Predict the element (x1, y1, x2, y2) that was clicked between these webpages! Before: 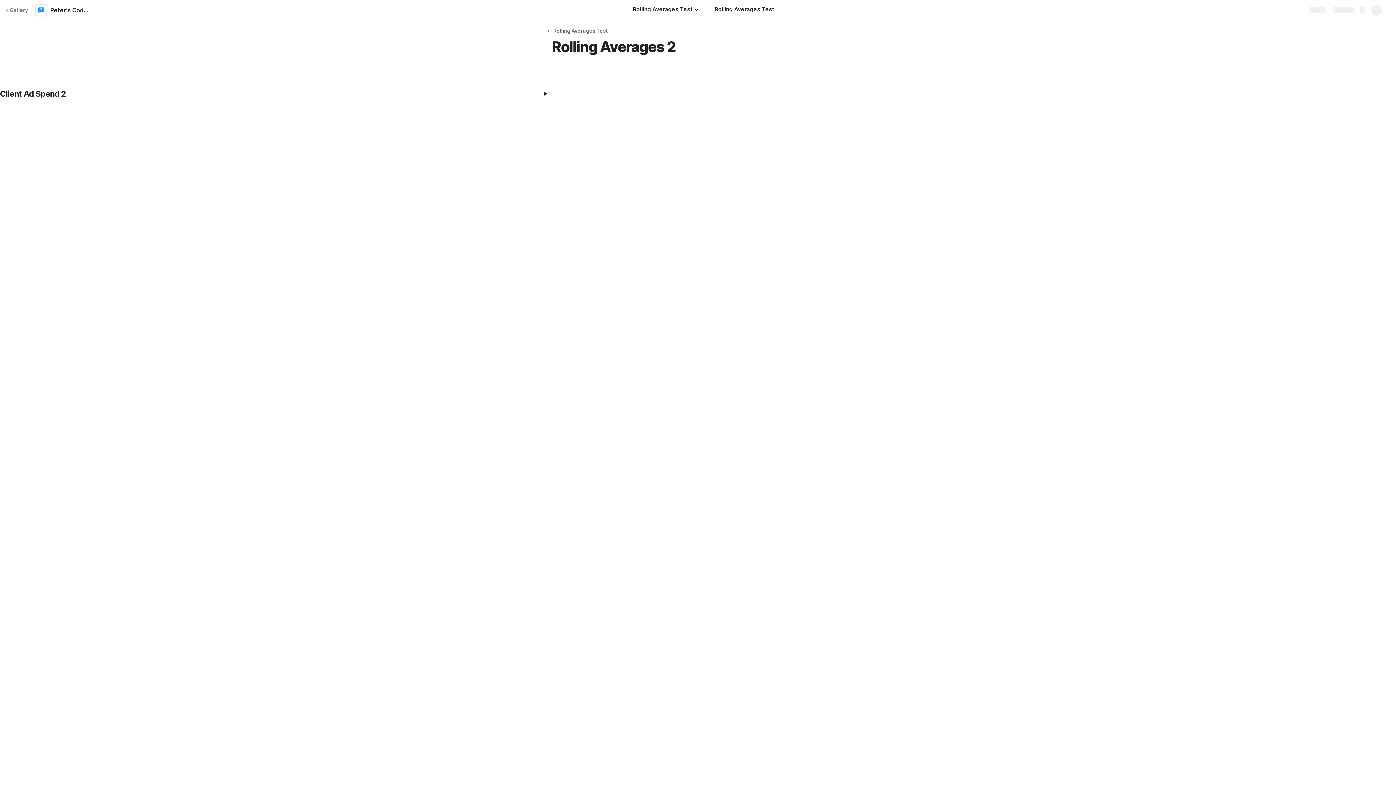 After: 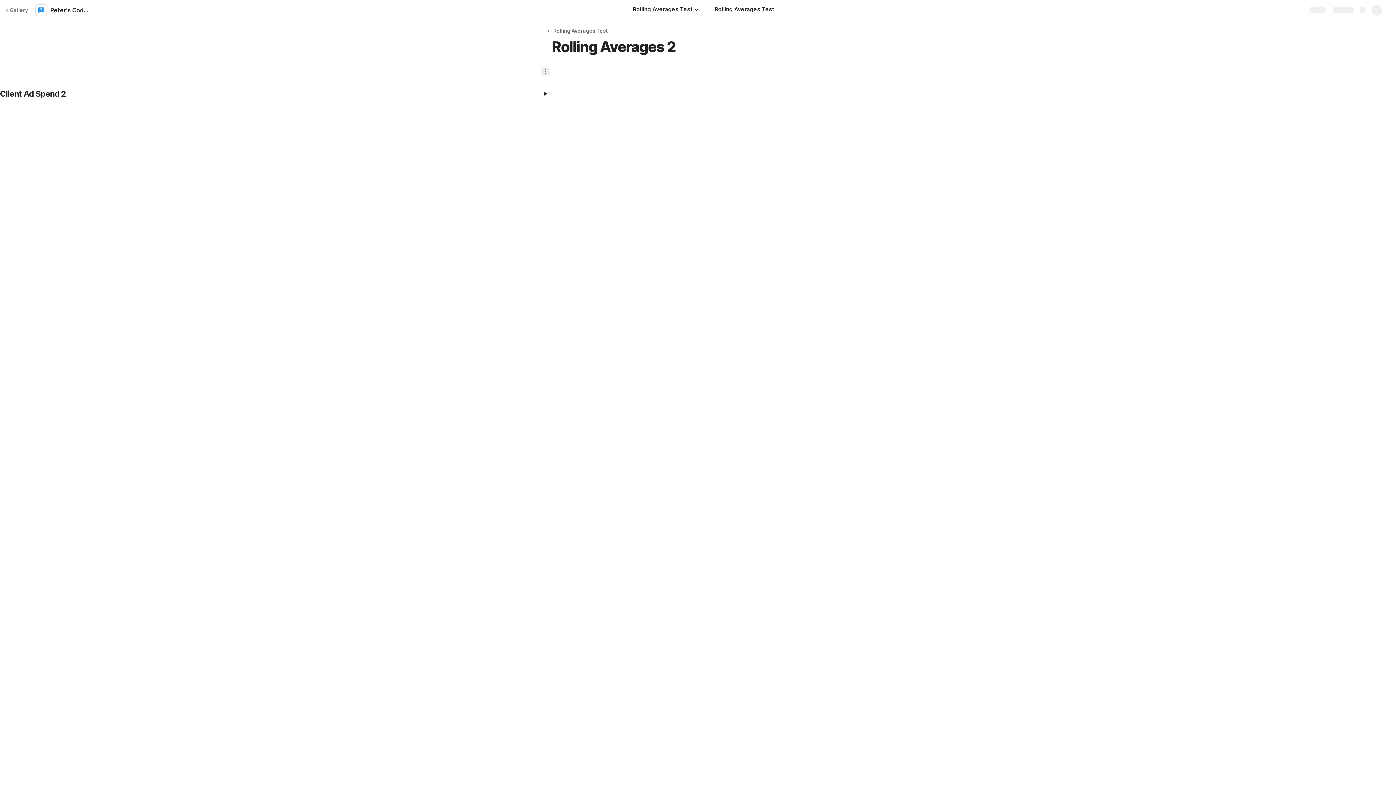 Action: bbox: (541, 67, 549, 76)